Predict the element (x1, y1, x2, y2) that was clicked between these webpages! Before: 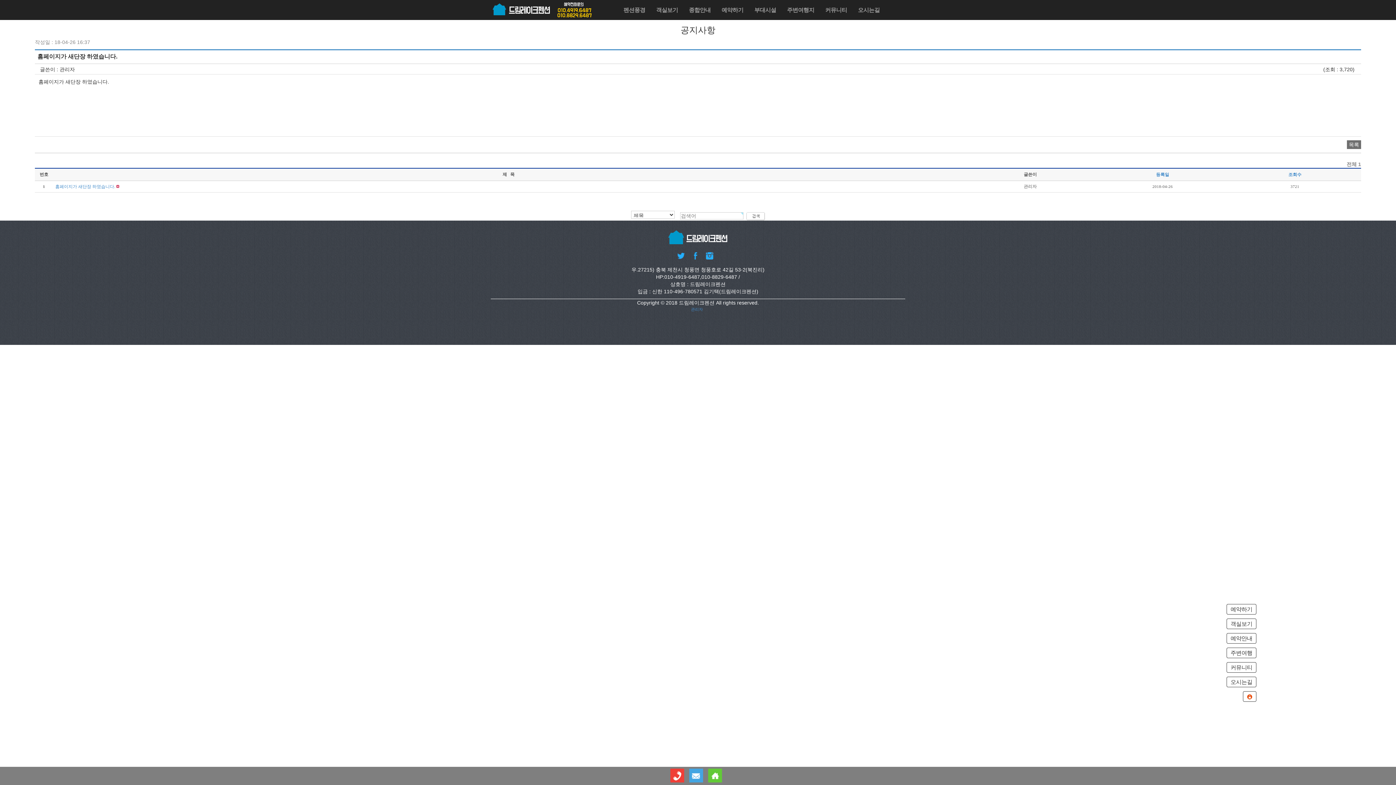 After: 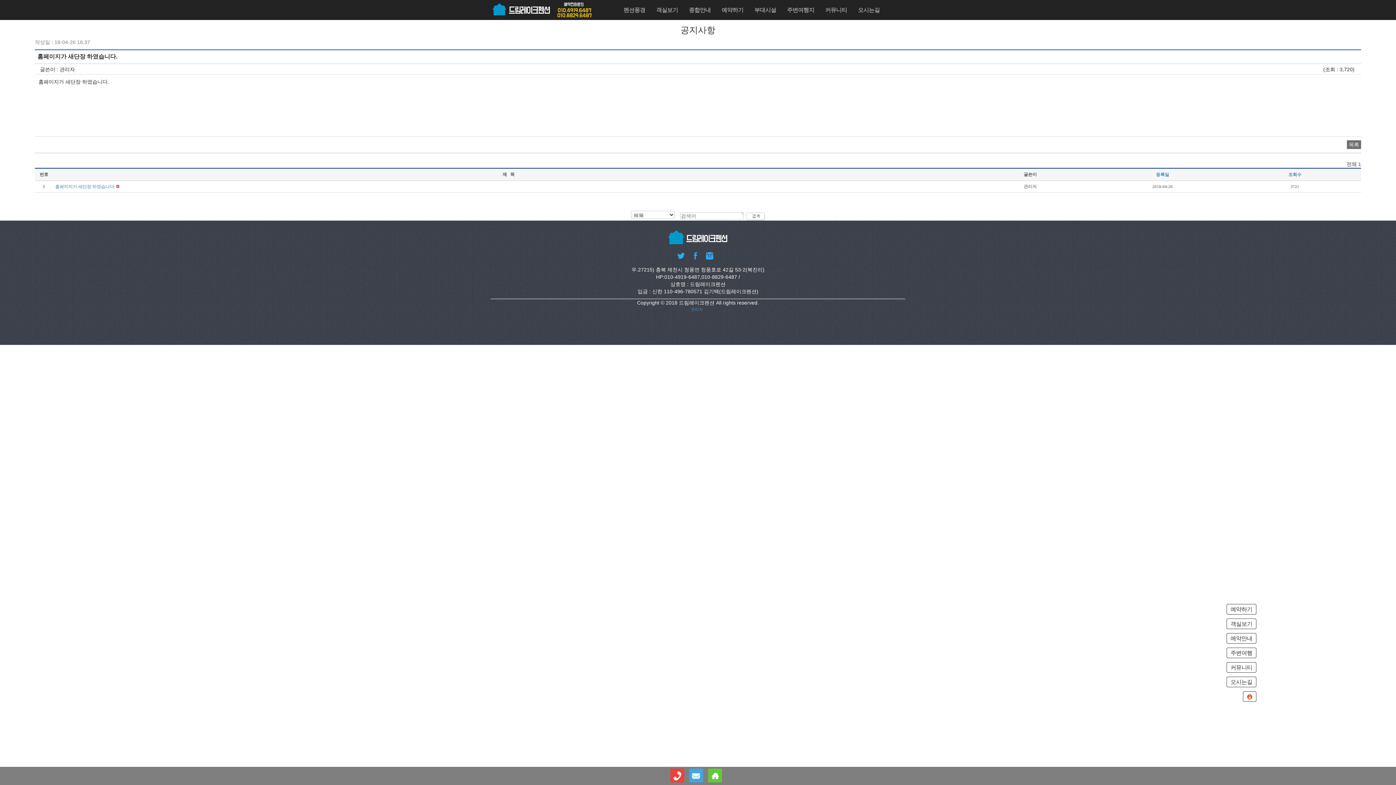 Action: bbox: (670, 769, 684, 782)